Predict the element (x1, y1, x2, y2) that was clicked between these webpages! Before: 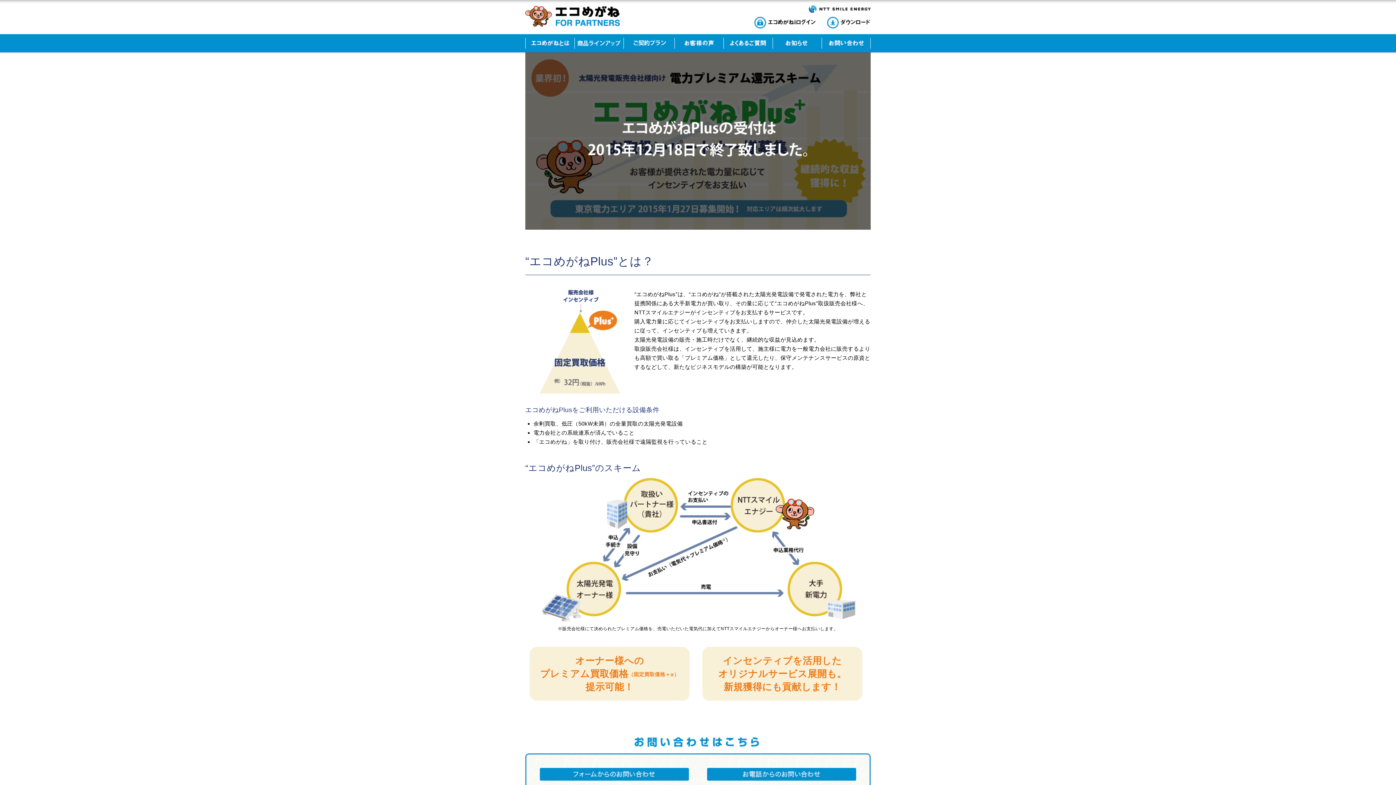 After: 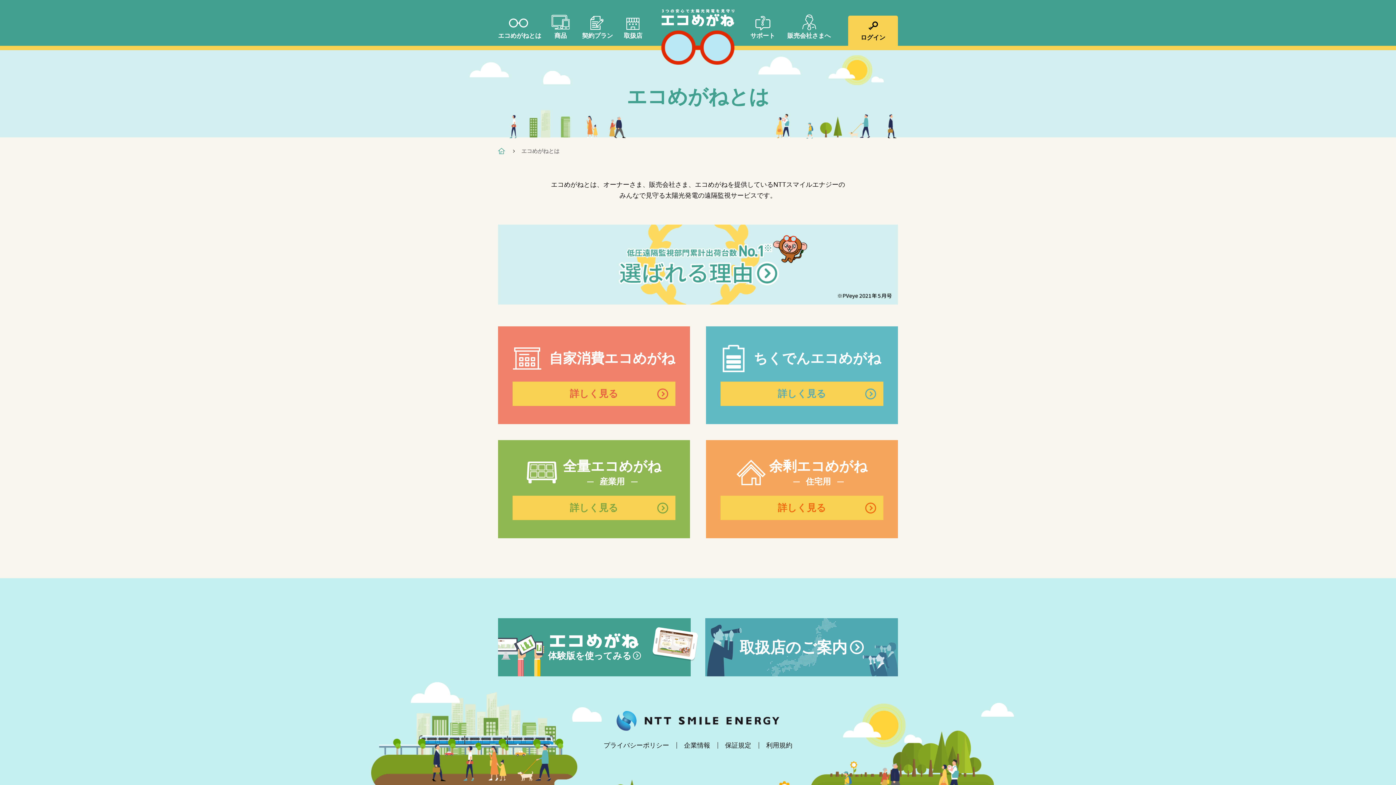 Action: label: エコめがねとは？ bbox: (525, 34, 574, 52)